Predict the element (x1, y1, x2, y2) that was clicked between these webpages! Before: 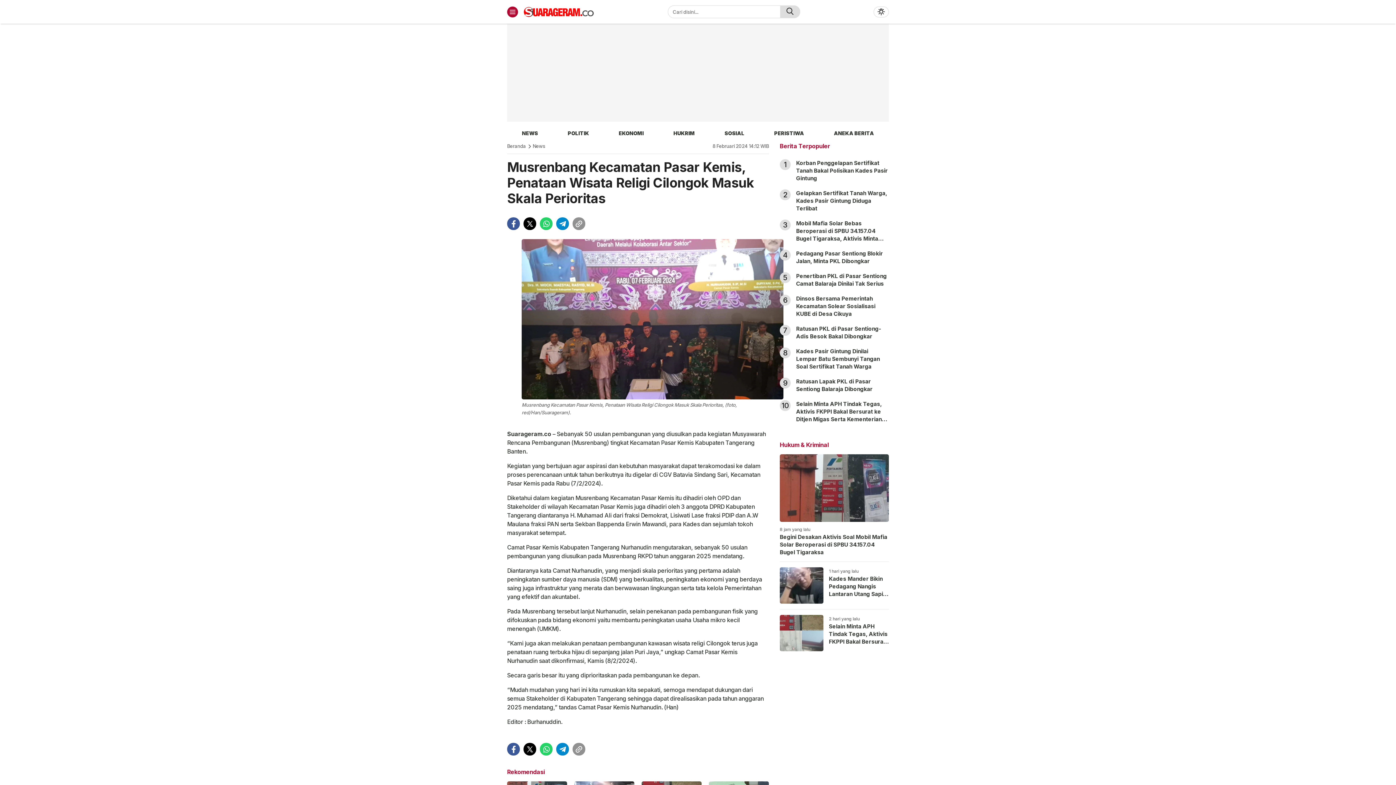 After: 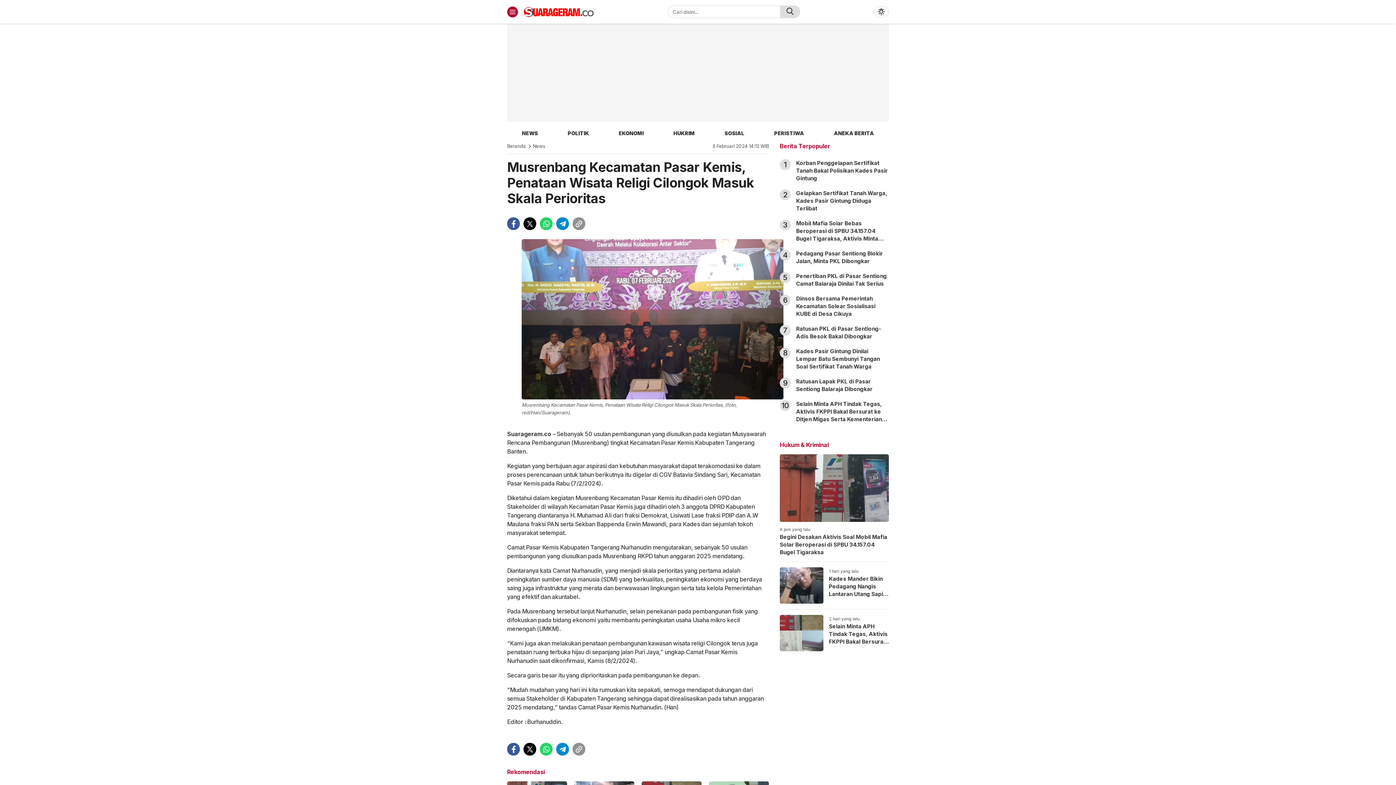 Action: label: facebook bbox: (507, 217, 520, 230)